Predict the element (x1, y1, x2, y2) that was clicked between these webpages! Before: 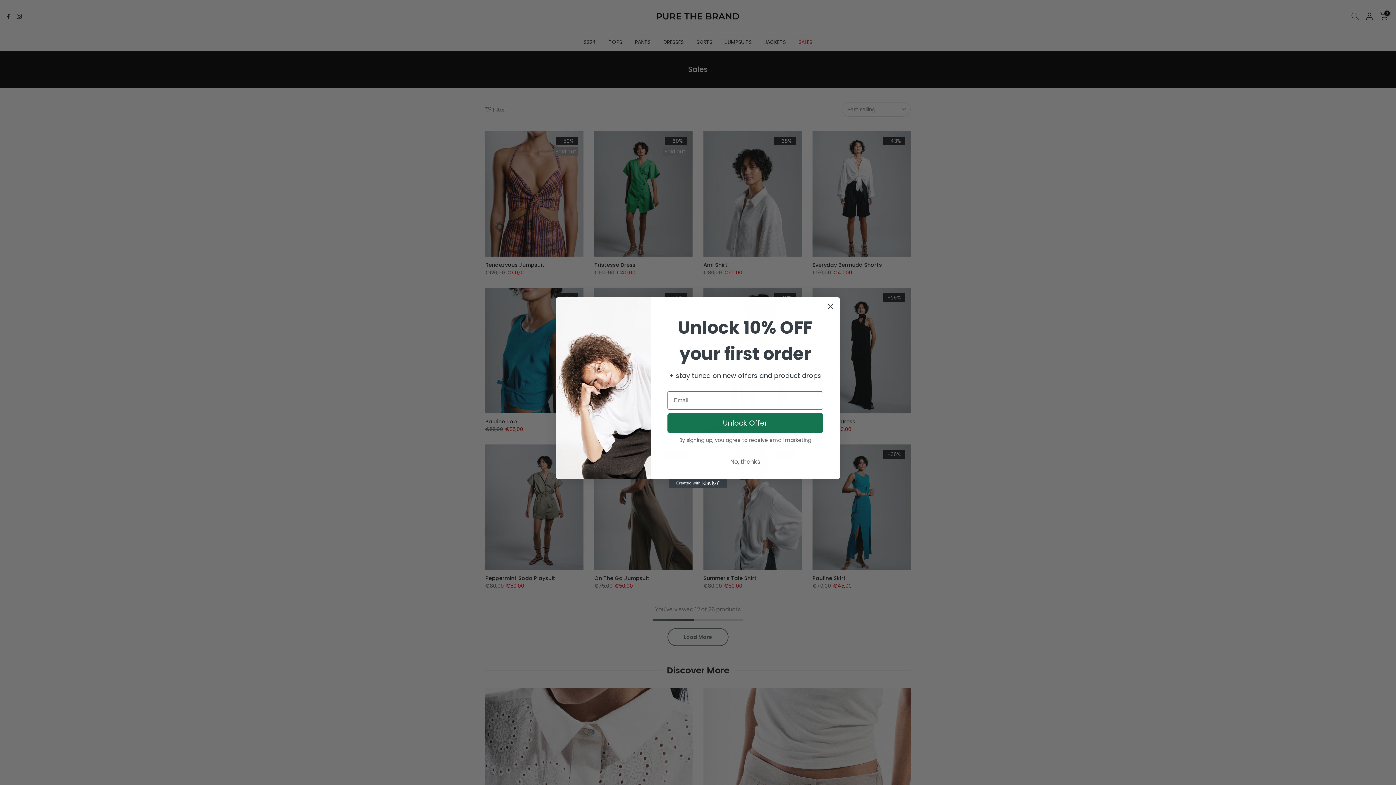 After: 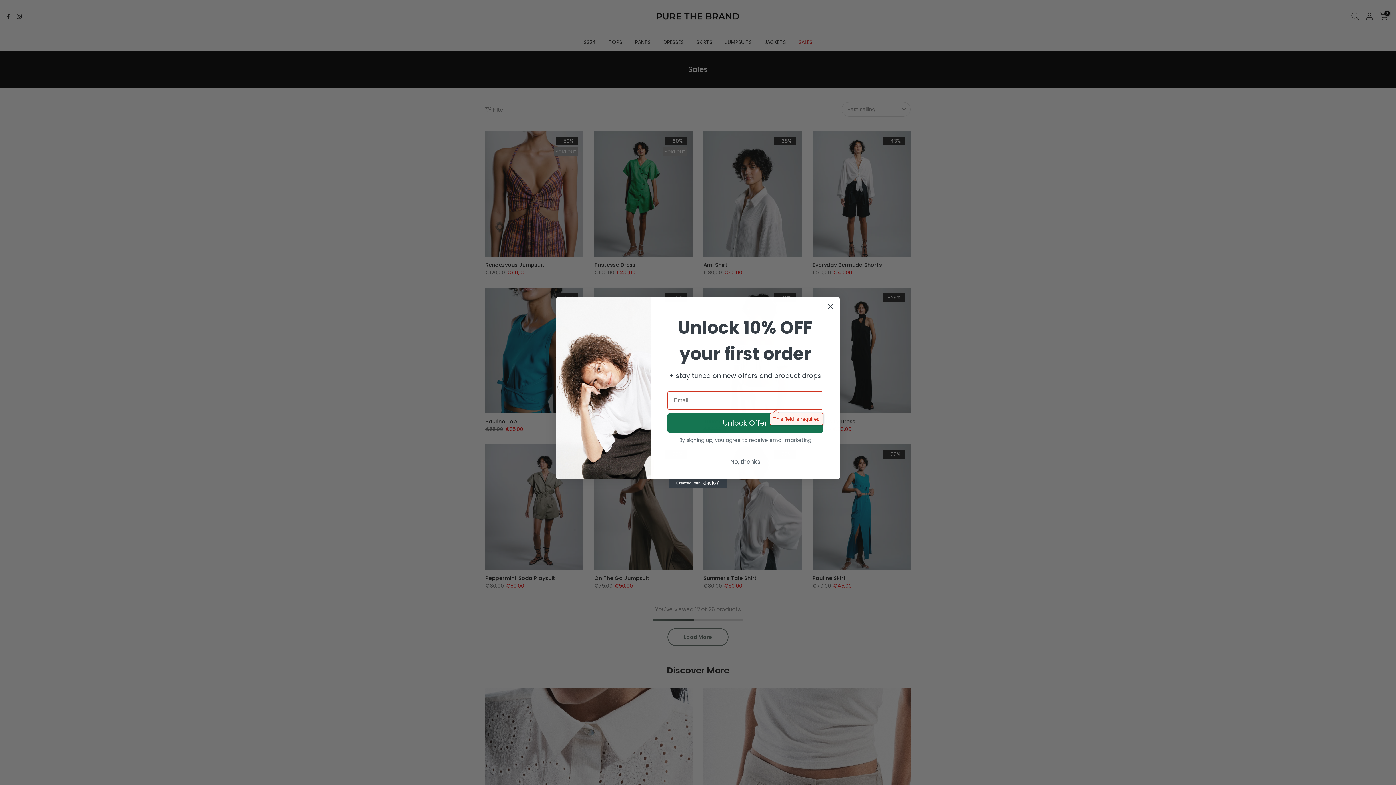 Action: label: Unlock Offer bbox: (667, 413, 823, 433)